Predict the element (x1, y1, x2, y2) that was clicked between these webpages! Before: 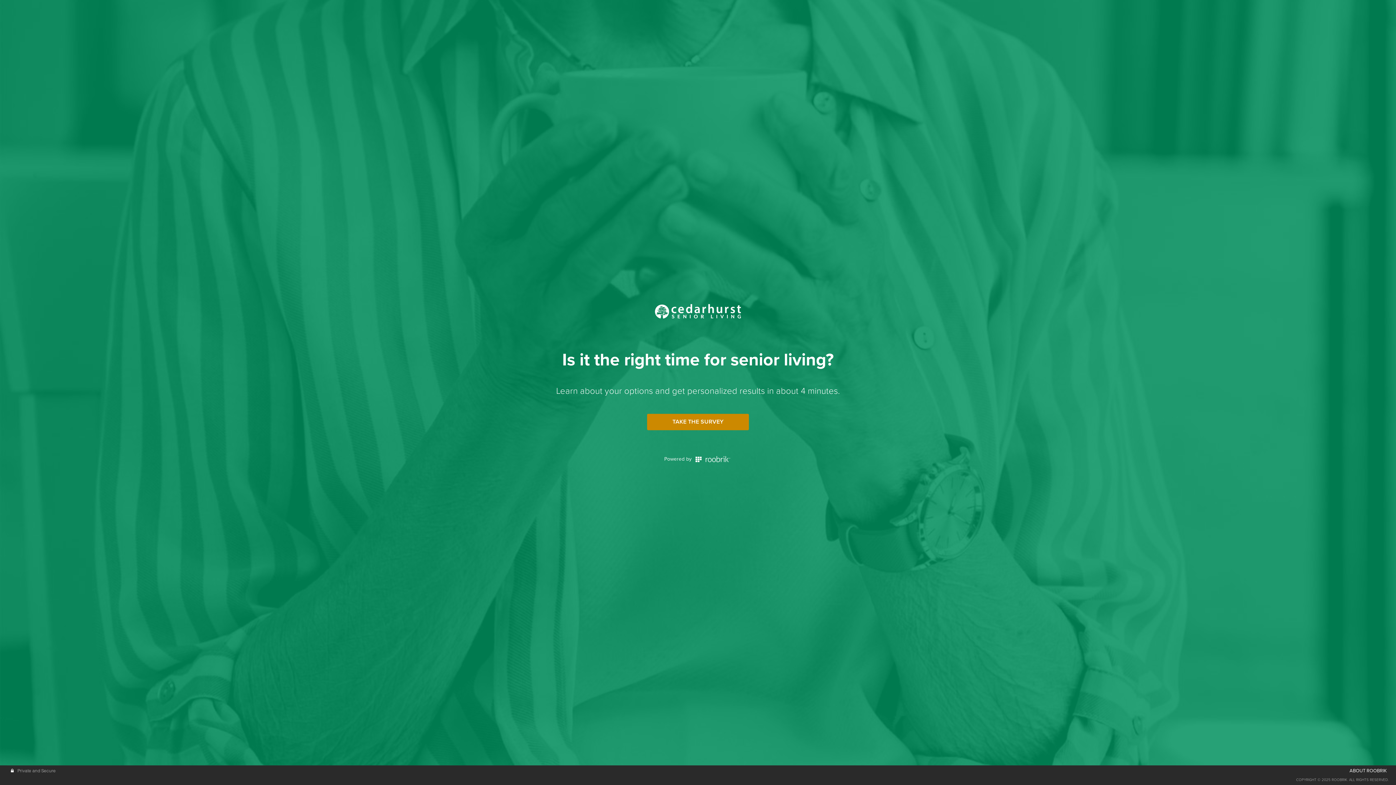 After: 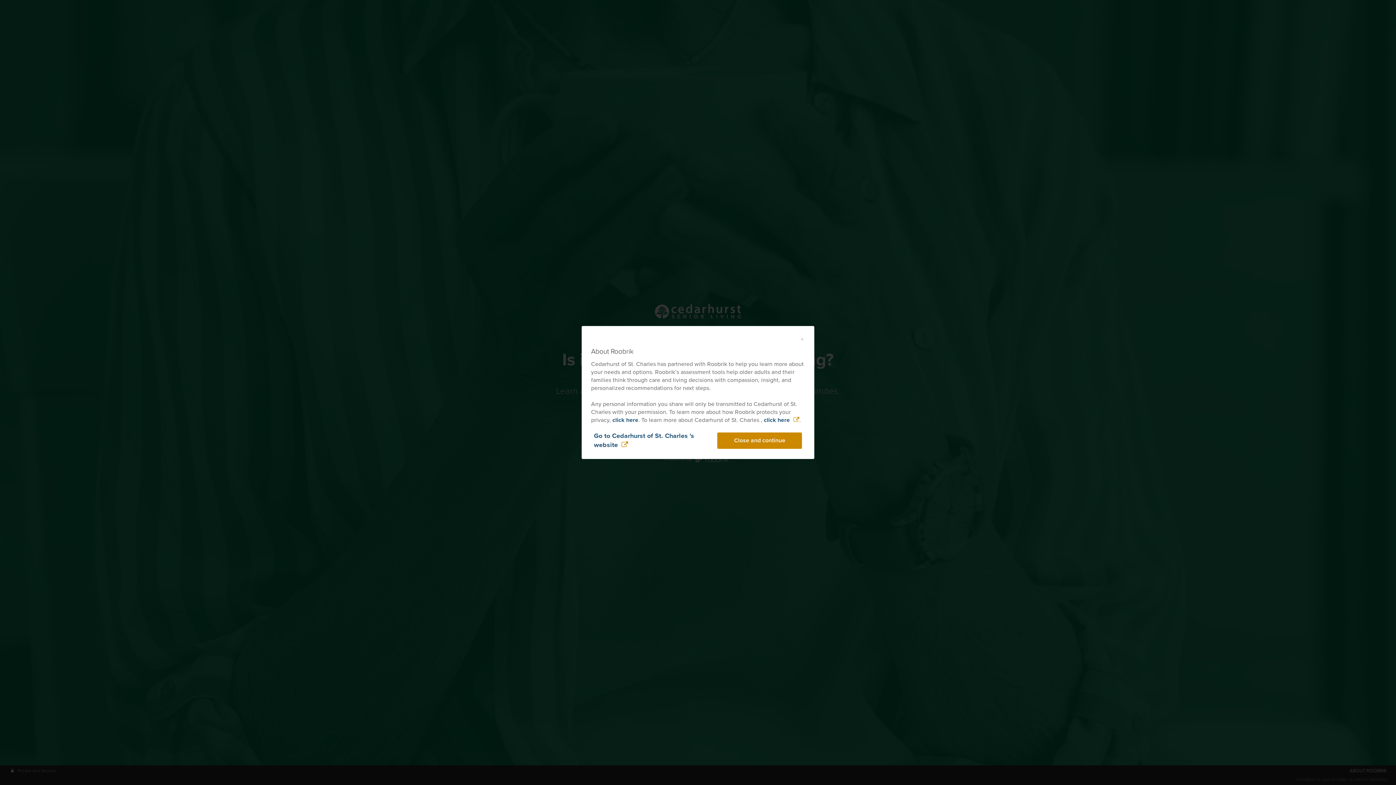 Action: label: ABOUT ROOBRIK bbox: (1348, 766, 1389, 776)